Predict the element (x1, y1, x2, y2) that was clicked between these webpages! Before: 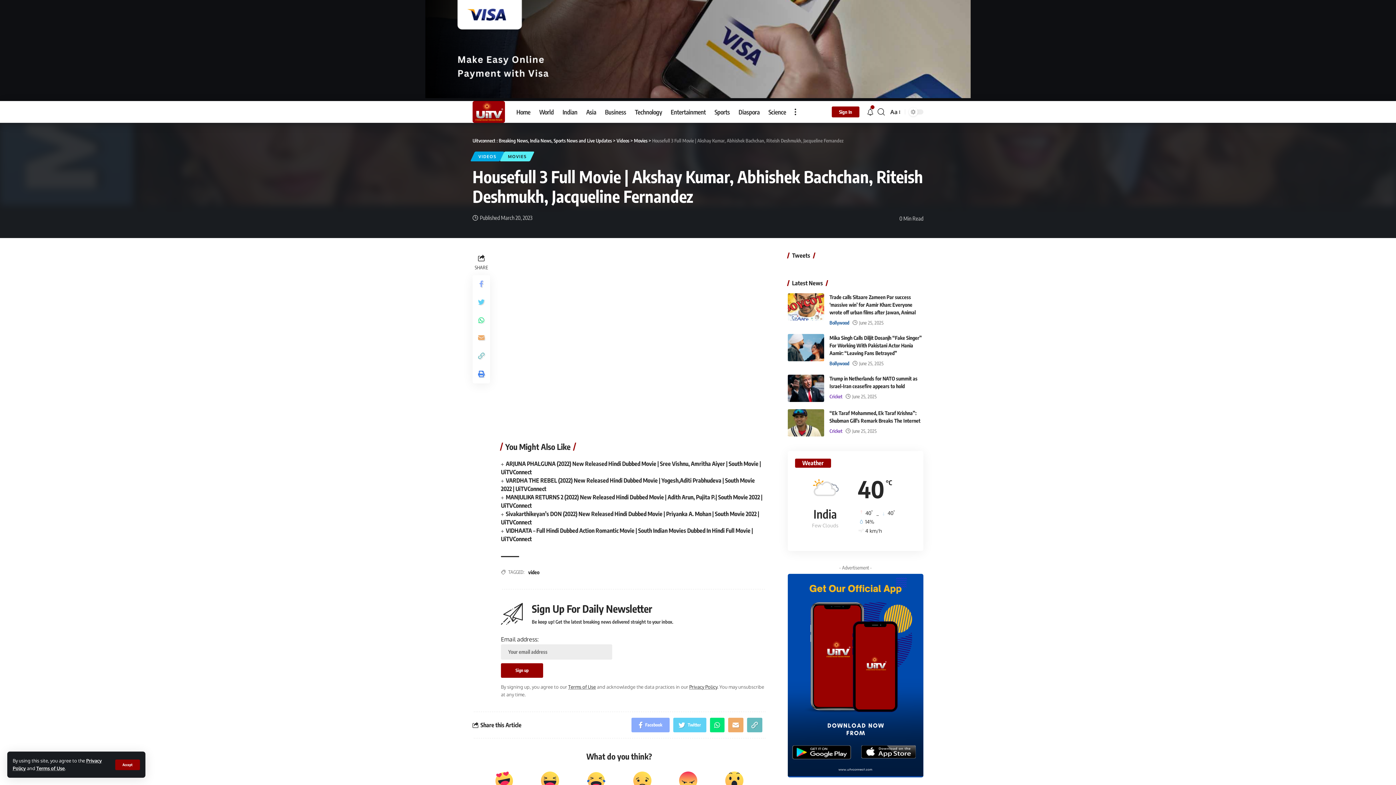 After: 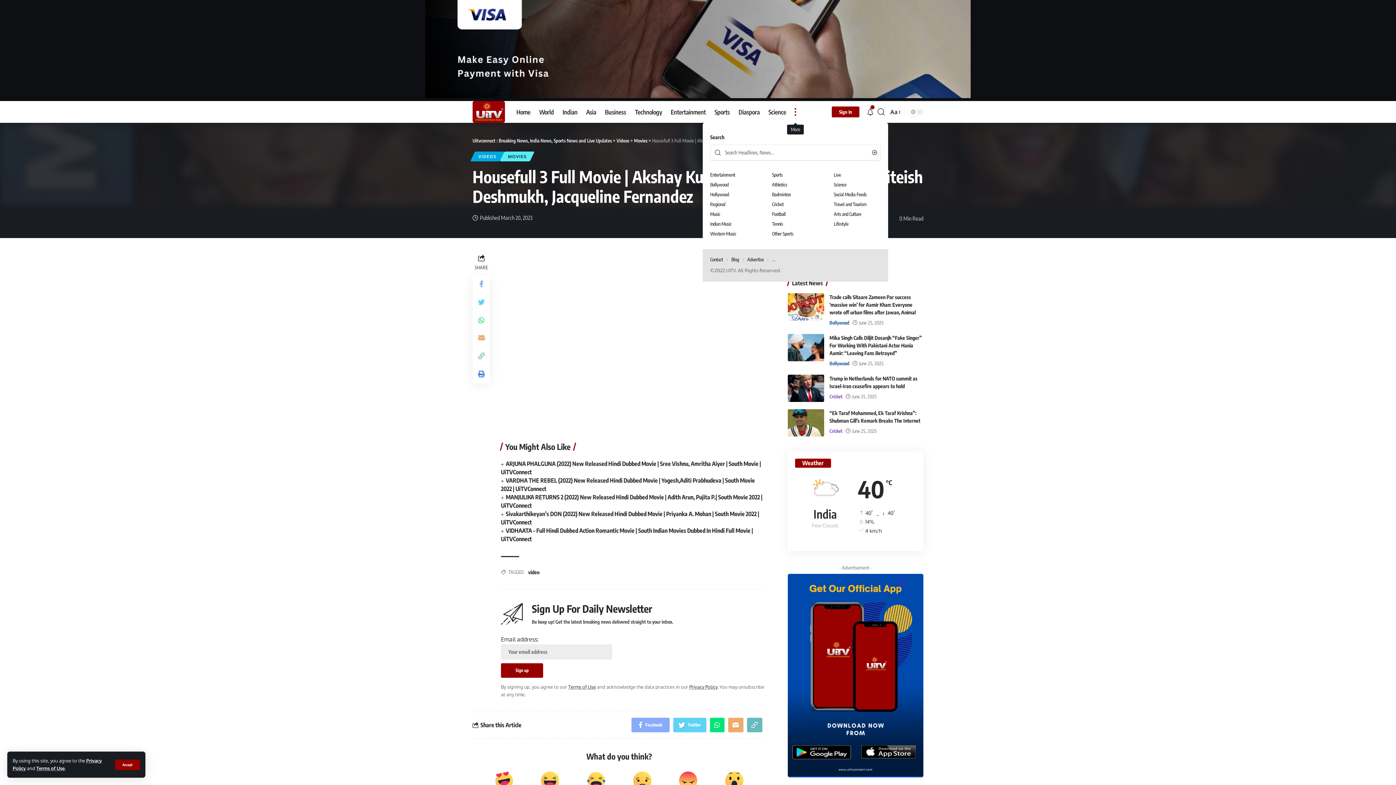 Action: bbox: (790, 101, 800, 122)